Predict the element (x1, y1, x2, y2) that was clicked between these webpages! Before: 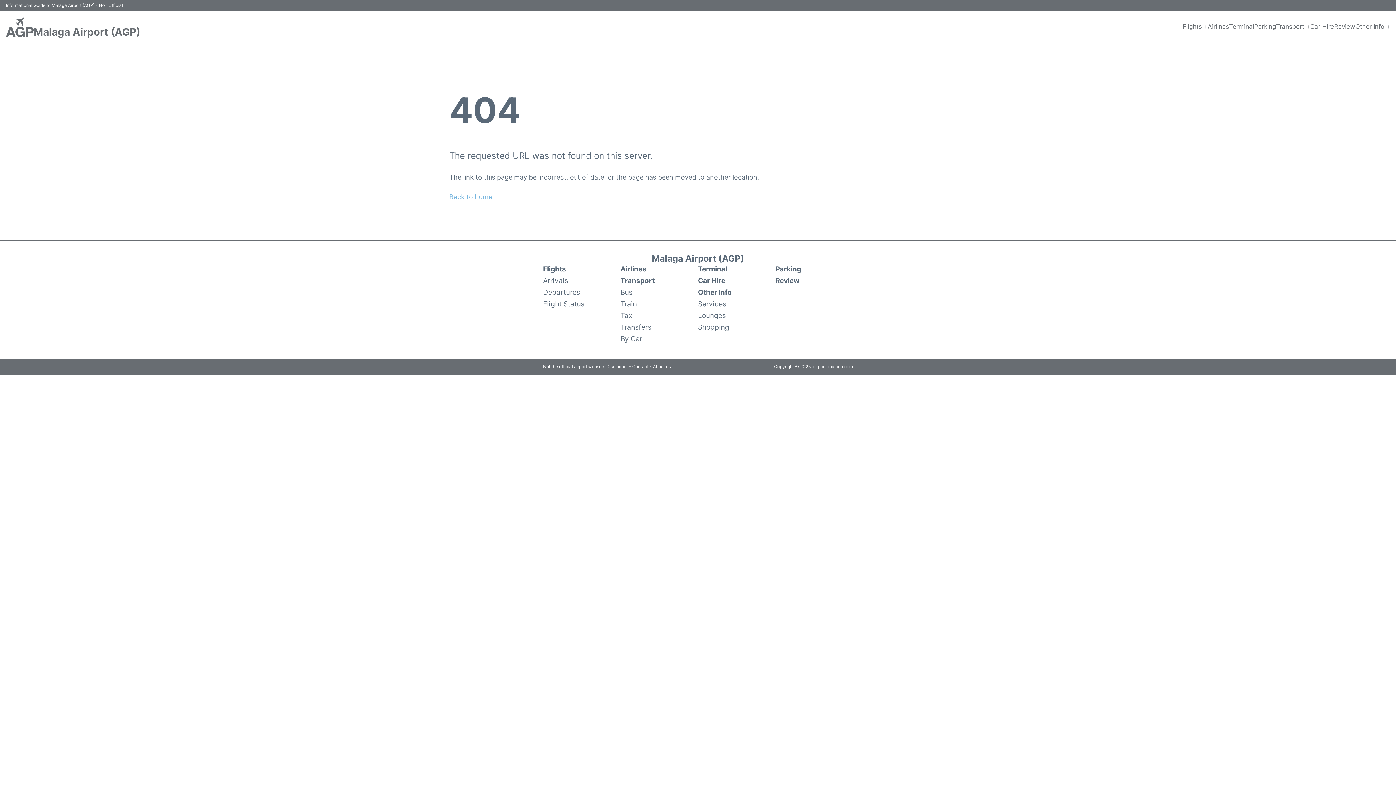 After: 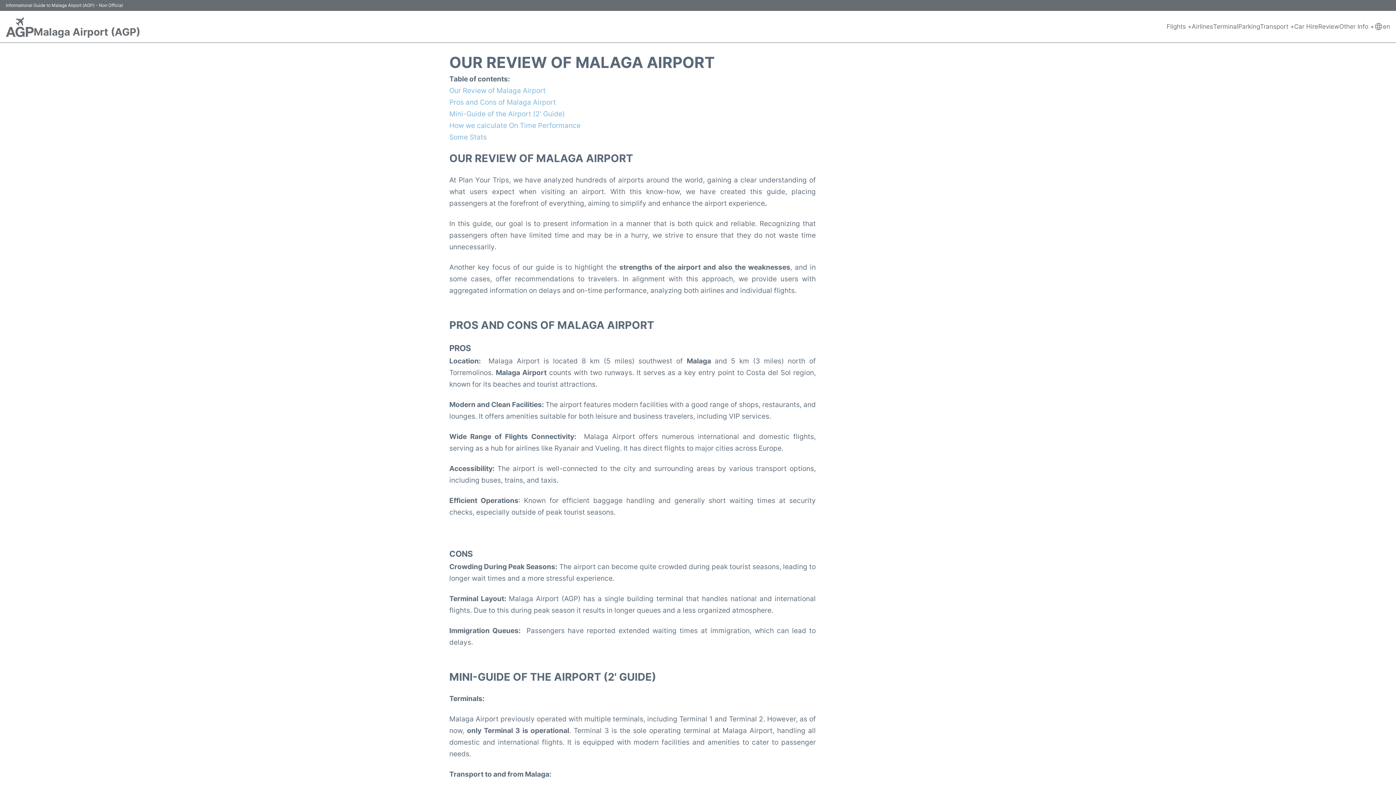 Action: bbox: (775, 275, 853, 286) label: Review